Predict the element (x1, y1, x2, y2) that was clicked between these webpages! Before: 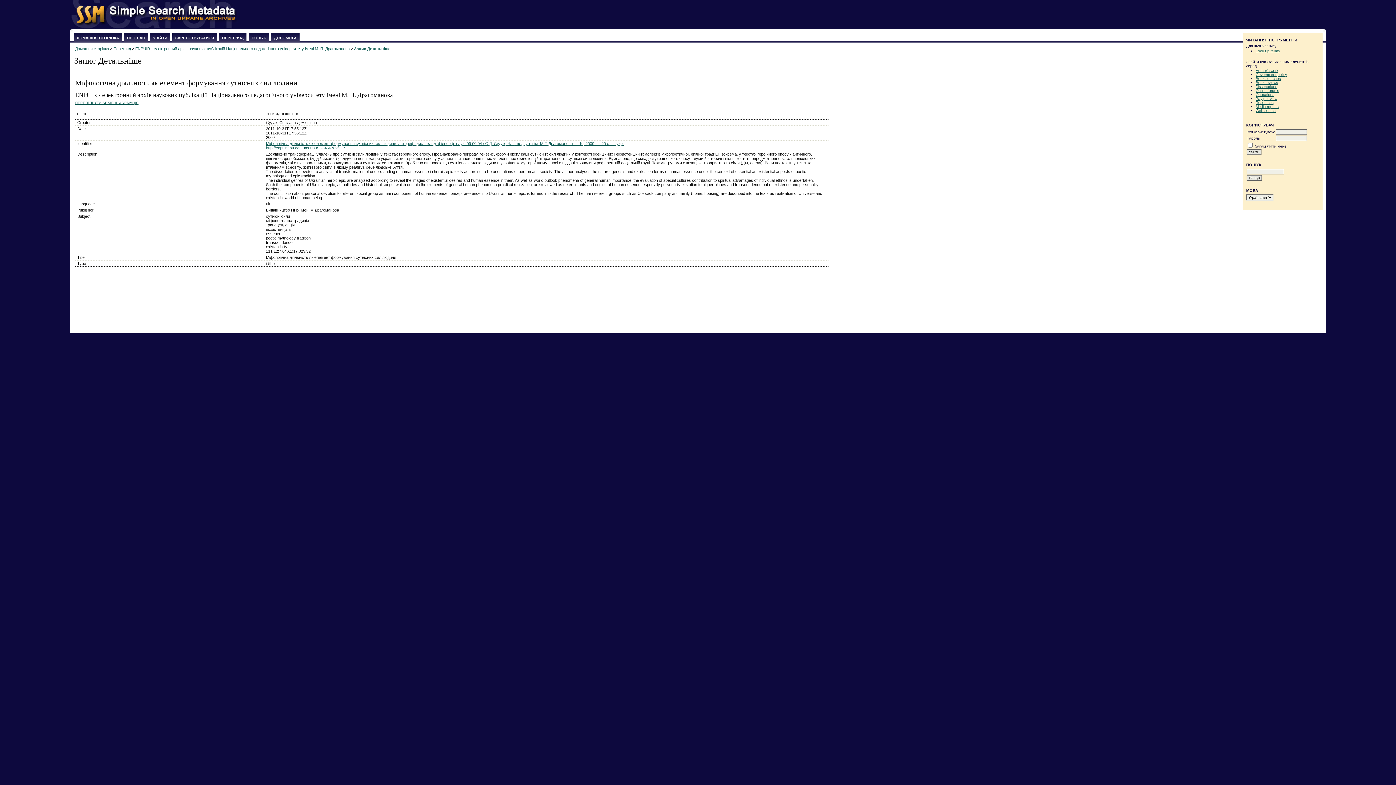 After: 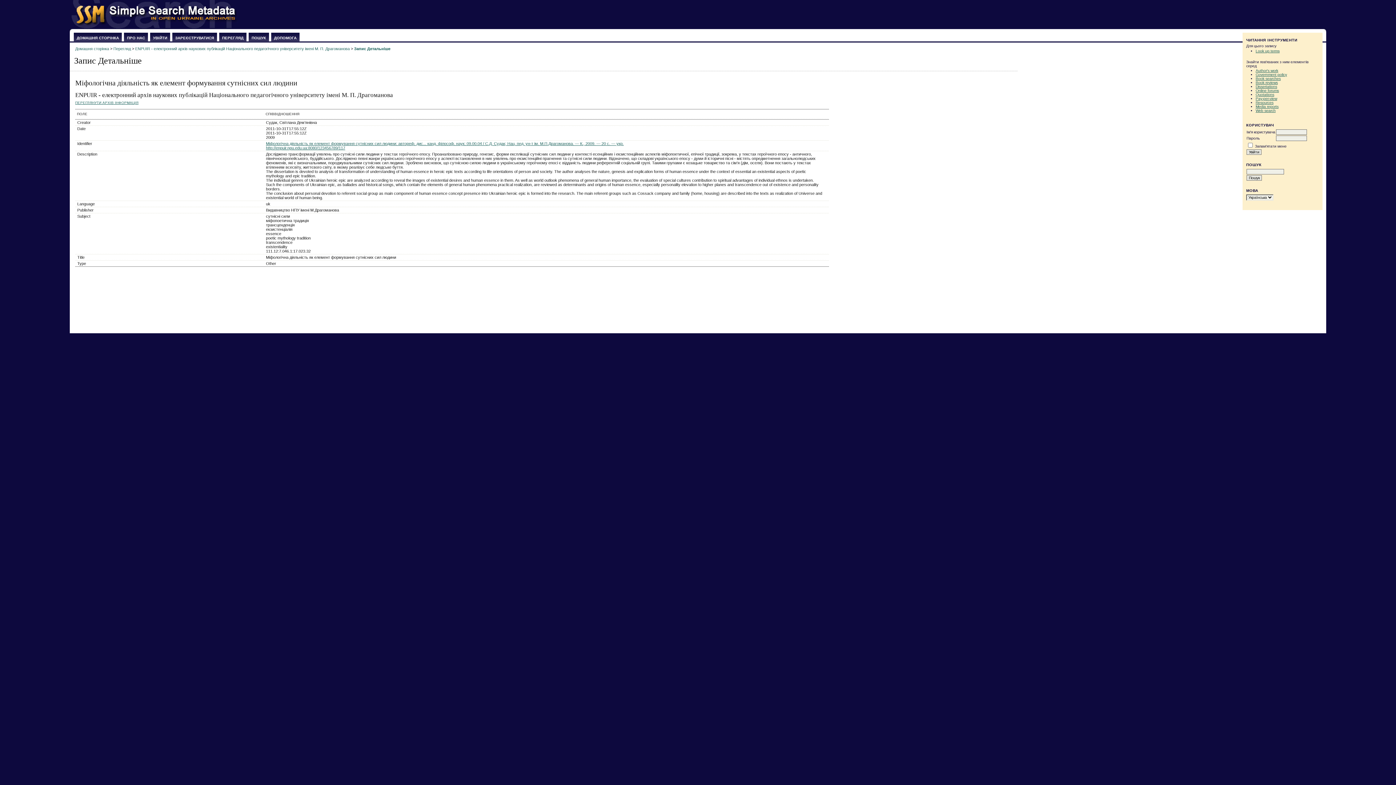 Action: label: Запис Детальніше bbox: (354, 46, 390, 50)